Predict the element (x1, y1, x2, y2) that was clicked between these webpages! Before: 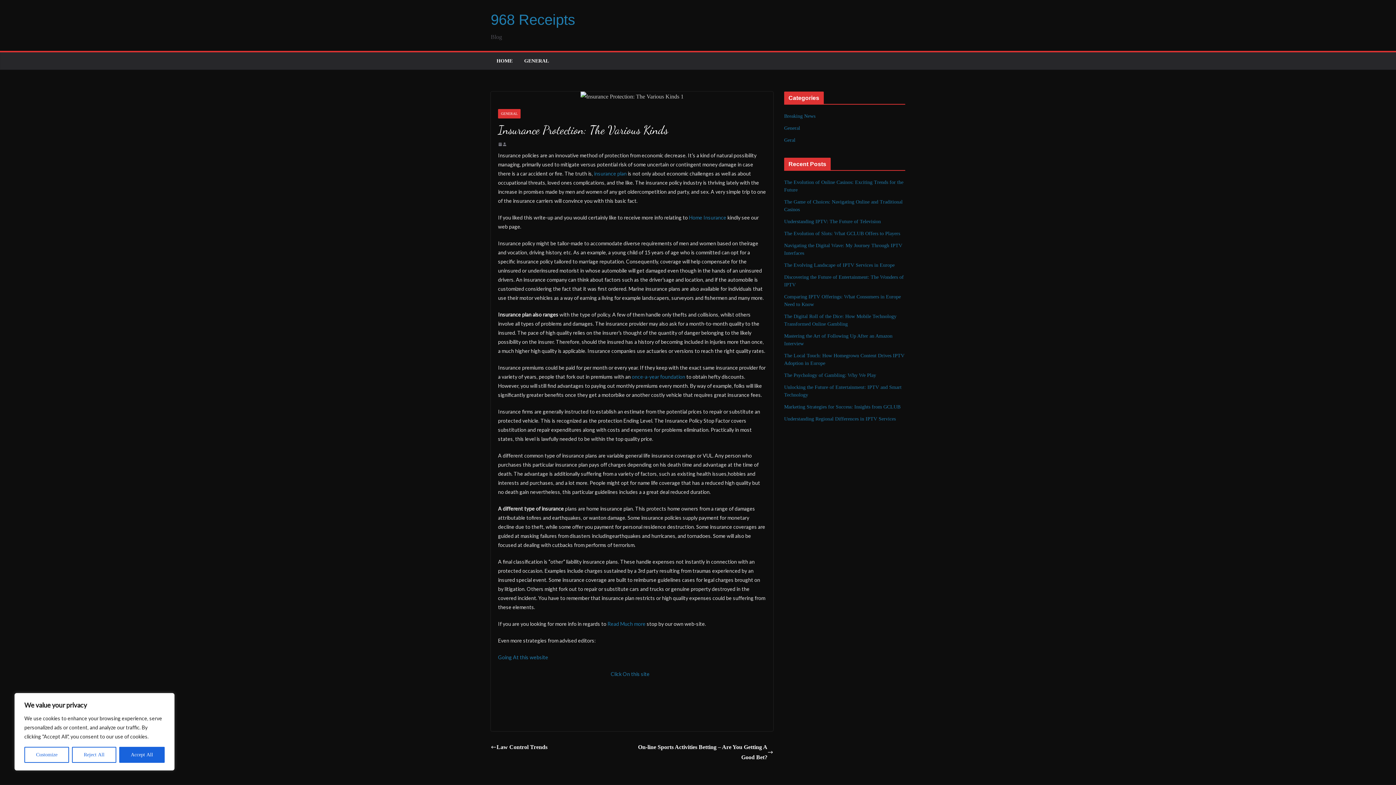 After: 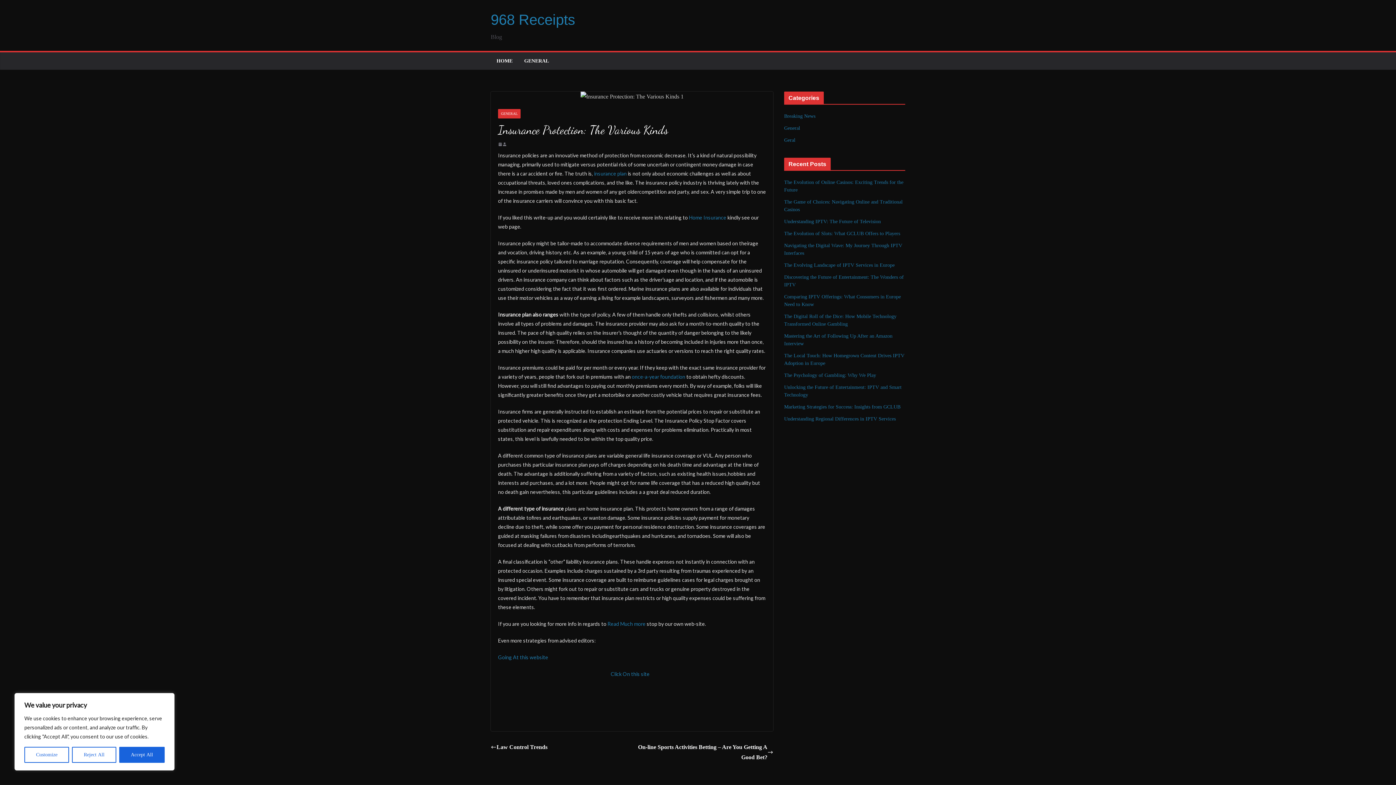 Action: bbox: (610, 671, 649, 677) label: Click On this site